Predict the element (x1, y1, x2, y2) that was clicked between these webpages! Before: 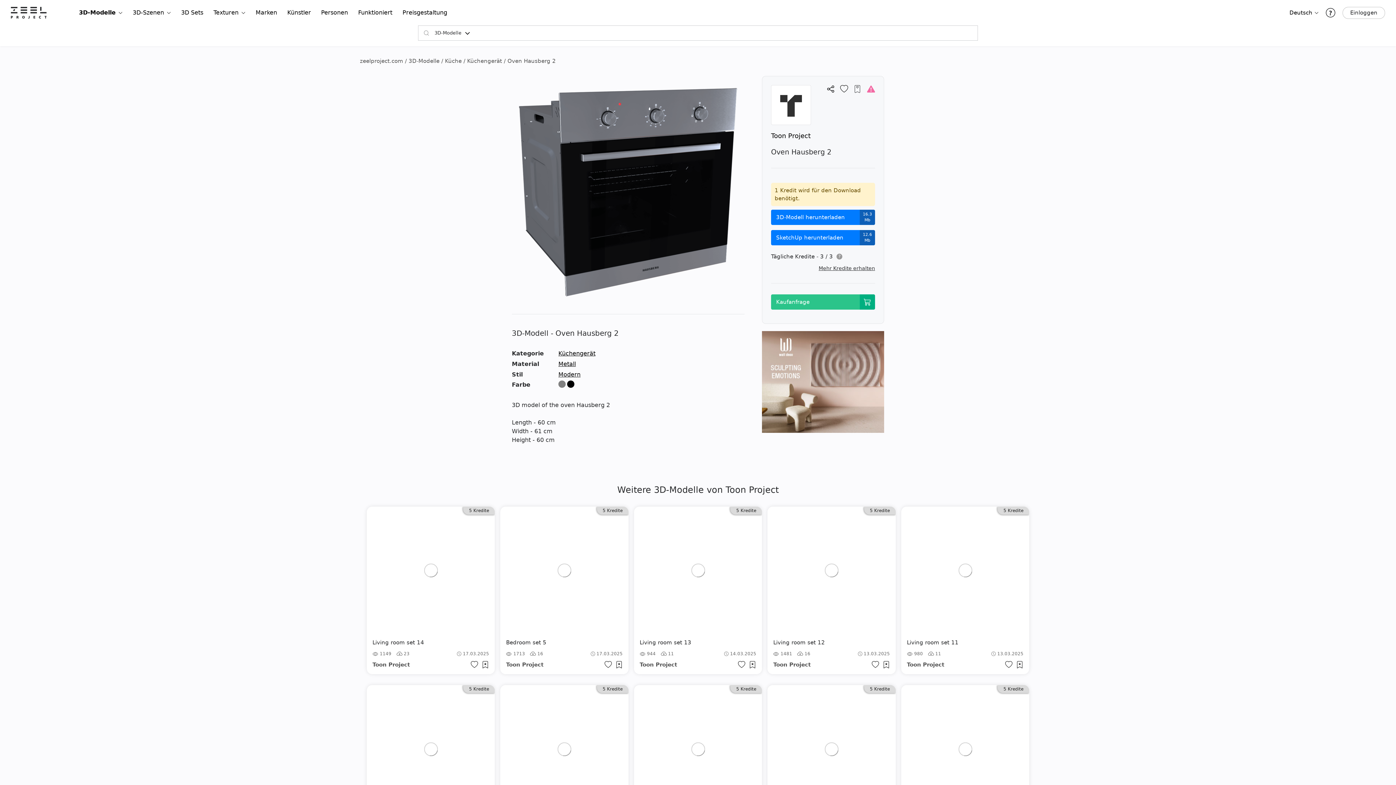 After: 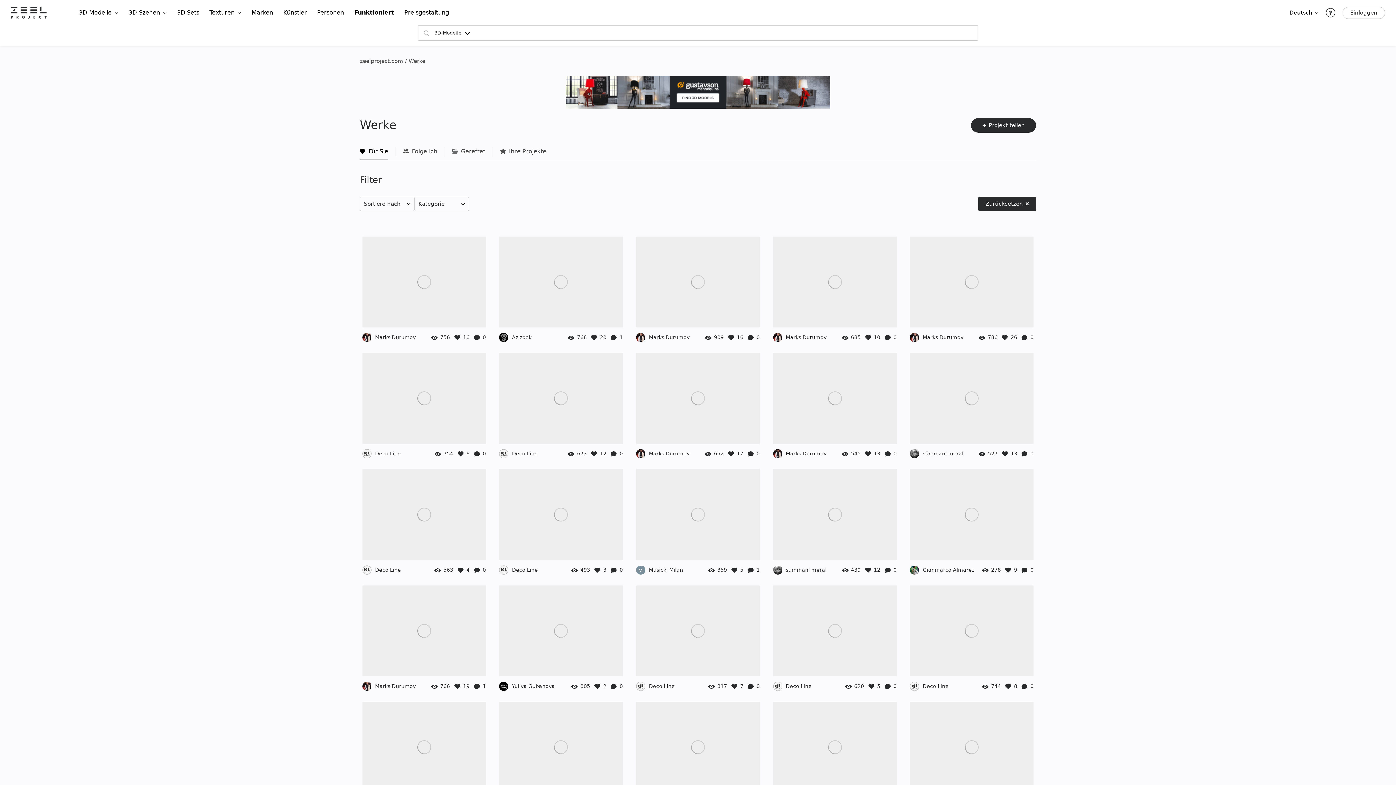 Action: label: Funktioniert bbox: (358, 8, 392, 17)